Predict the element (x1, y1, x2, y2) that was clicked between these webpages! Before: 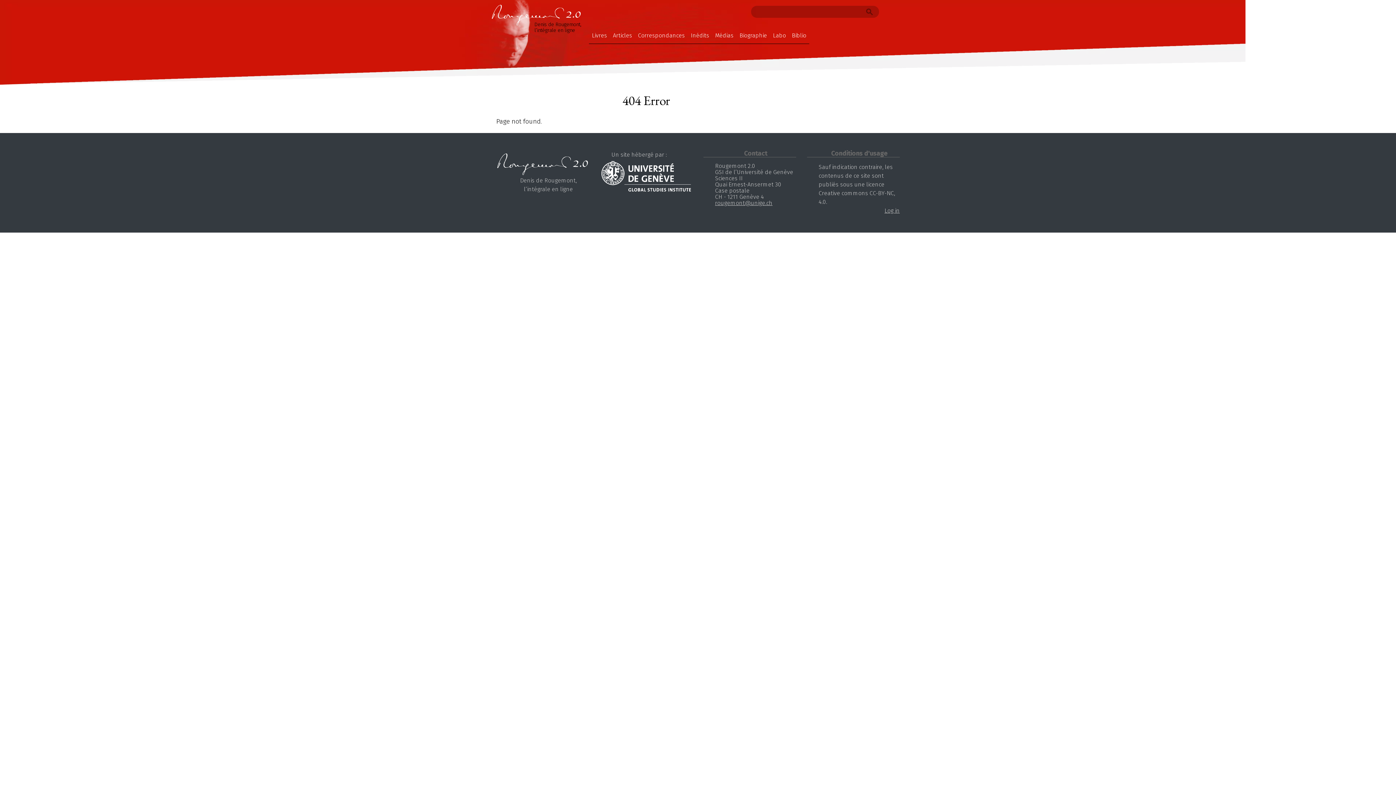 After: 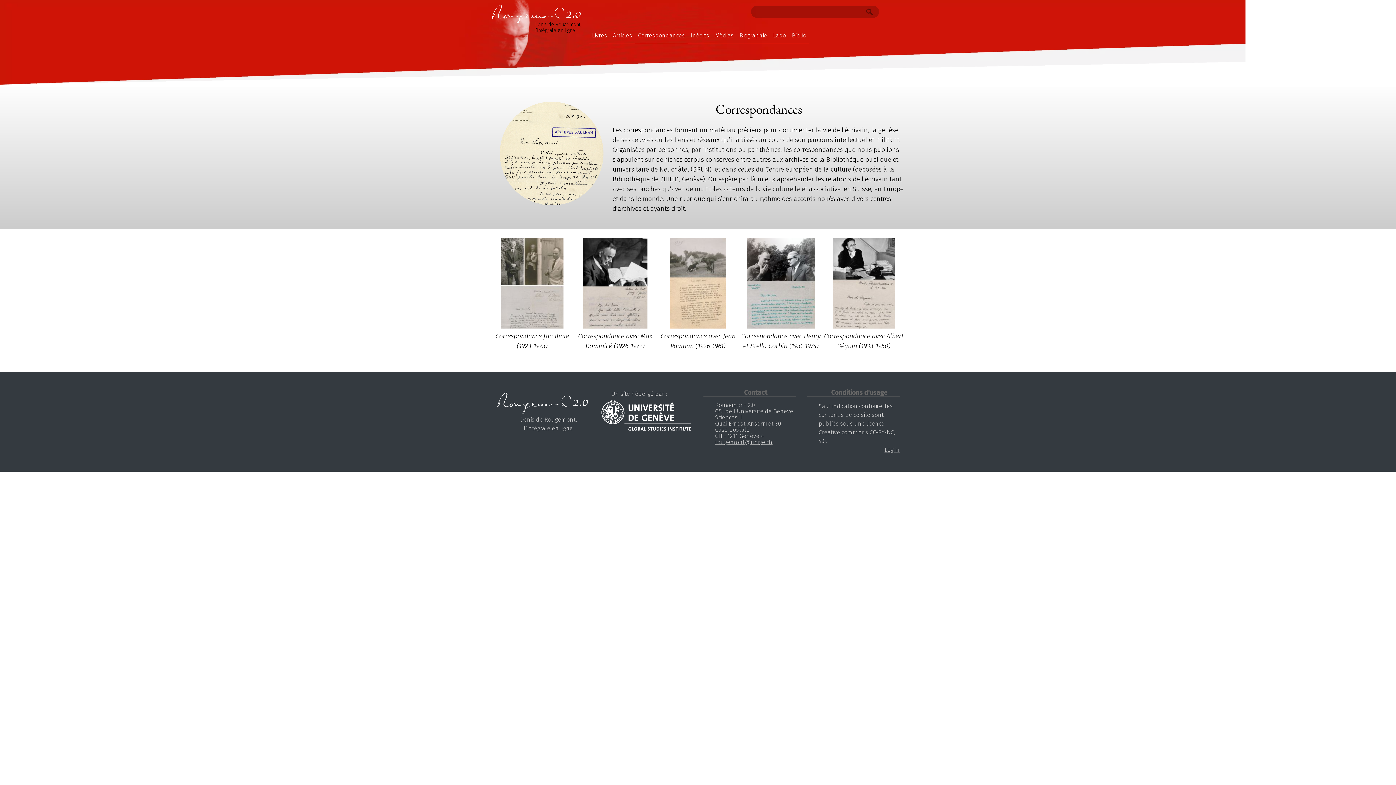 Action: bbox: (635, 27, 688, 44) label: Correspondances